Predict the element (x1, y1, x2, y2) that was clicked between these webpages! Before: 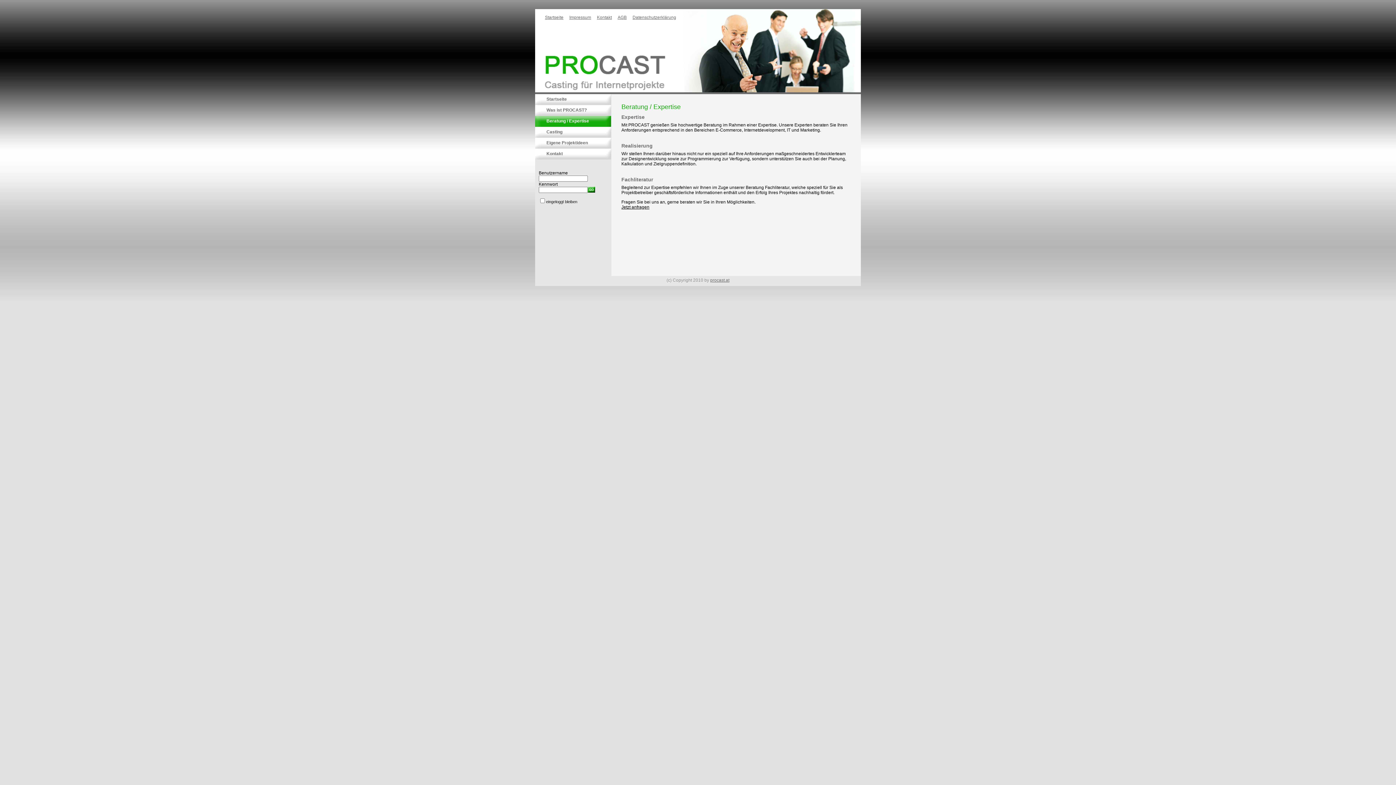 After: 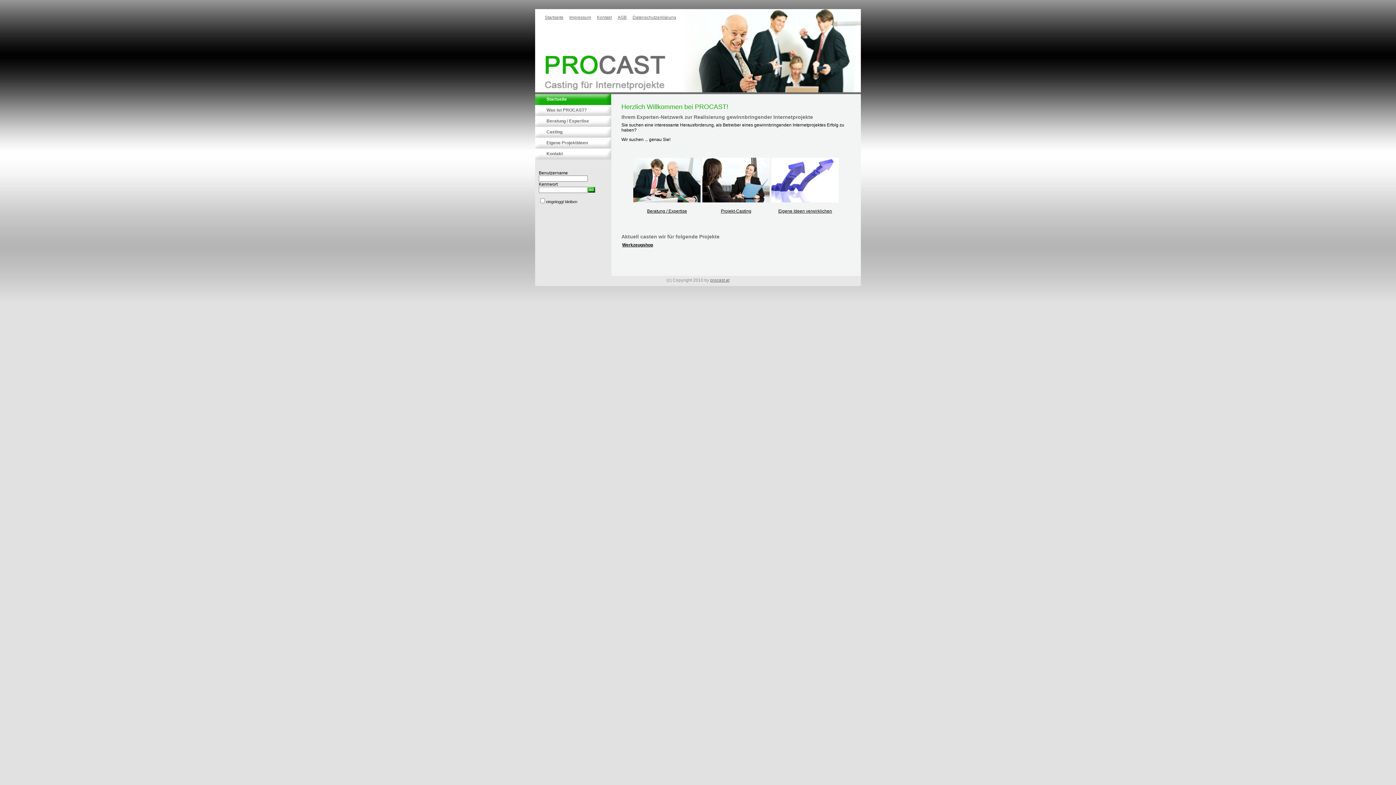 Action: bbox: (545, 14, 563, 20) label: Startseite